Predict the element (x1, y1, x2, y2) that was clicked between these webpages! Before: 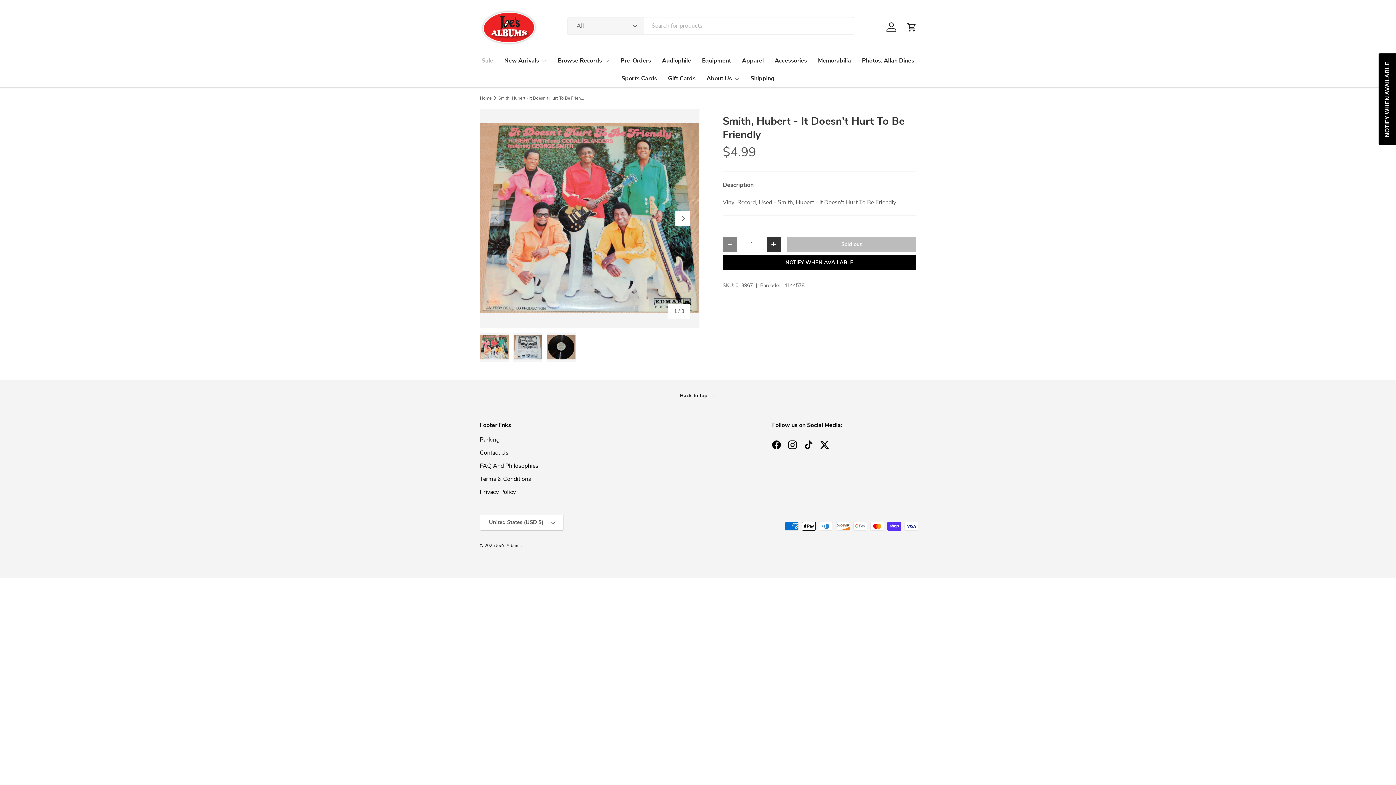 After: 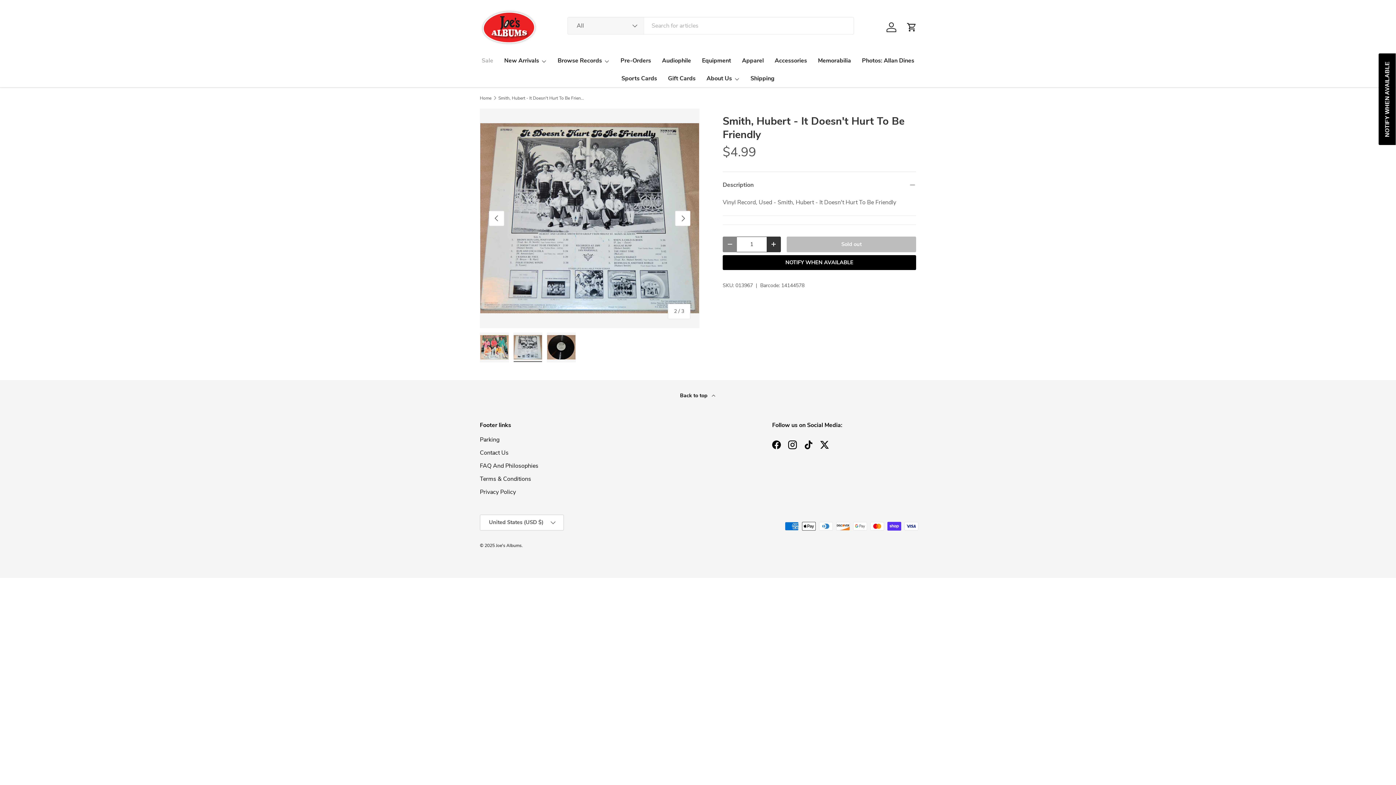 Action: label: Load image 2 in gallery view bbox: (513, 332, 542, 362)